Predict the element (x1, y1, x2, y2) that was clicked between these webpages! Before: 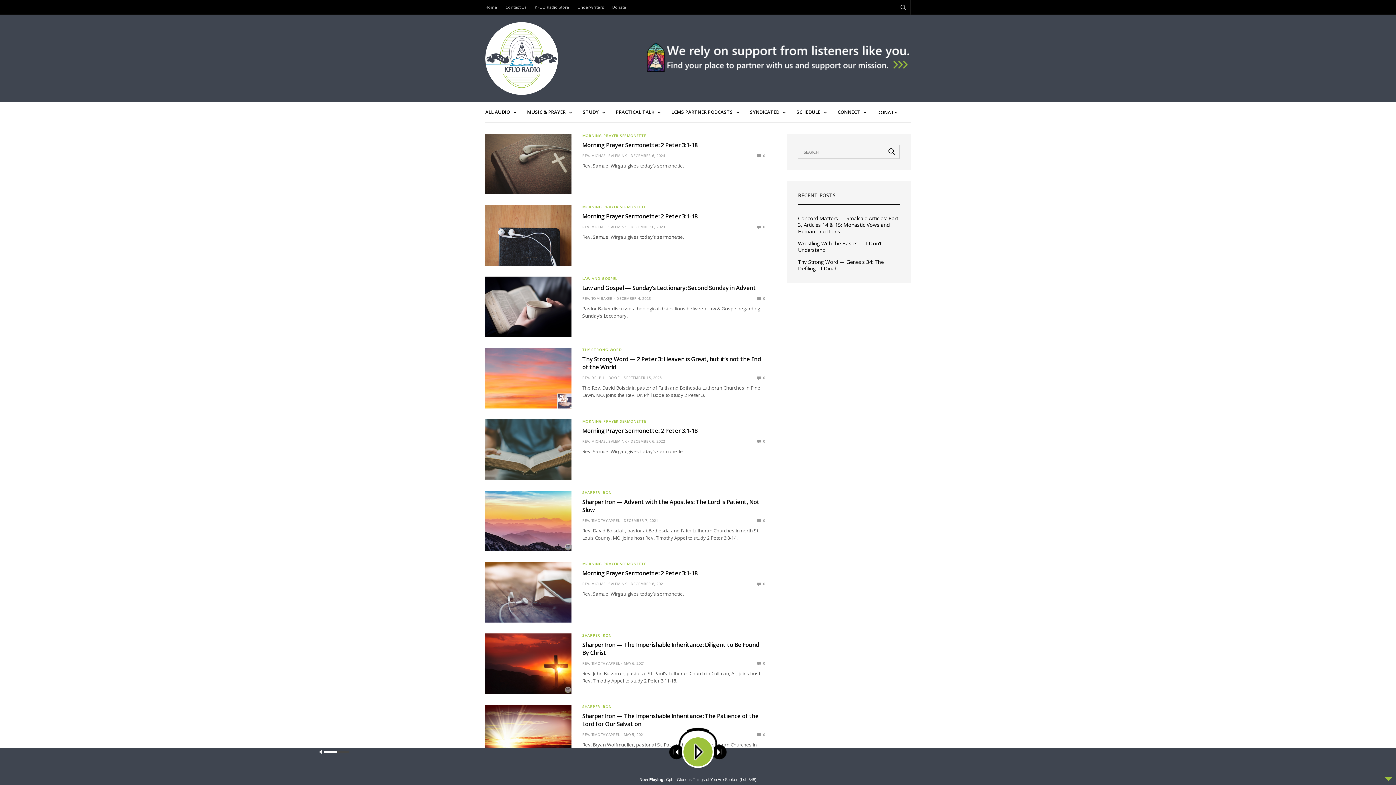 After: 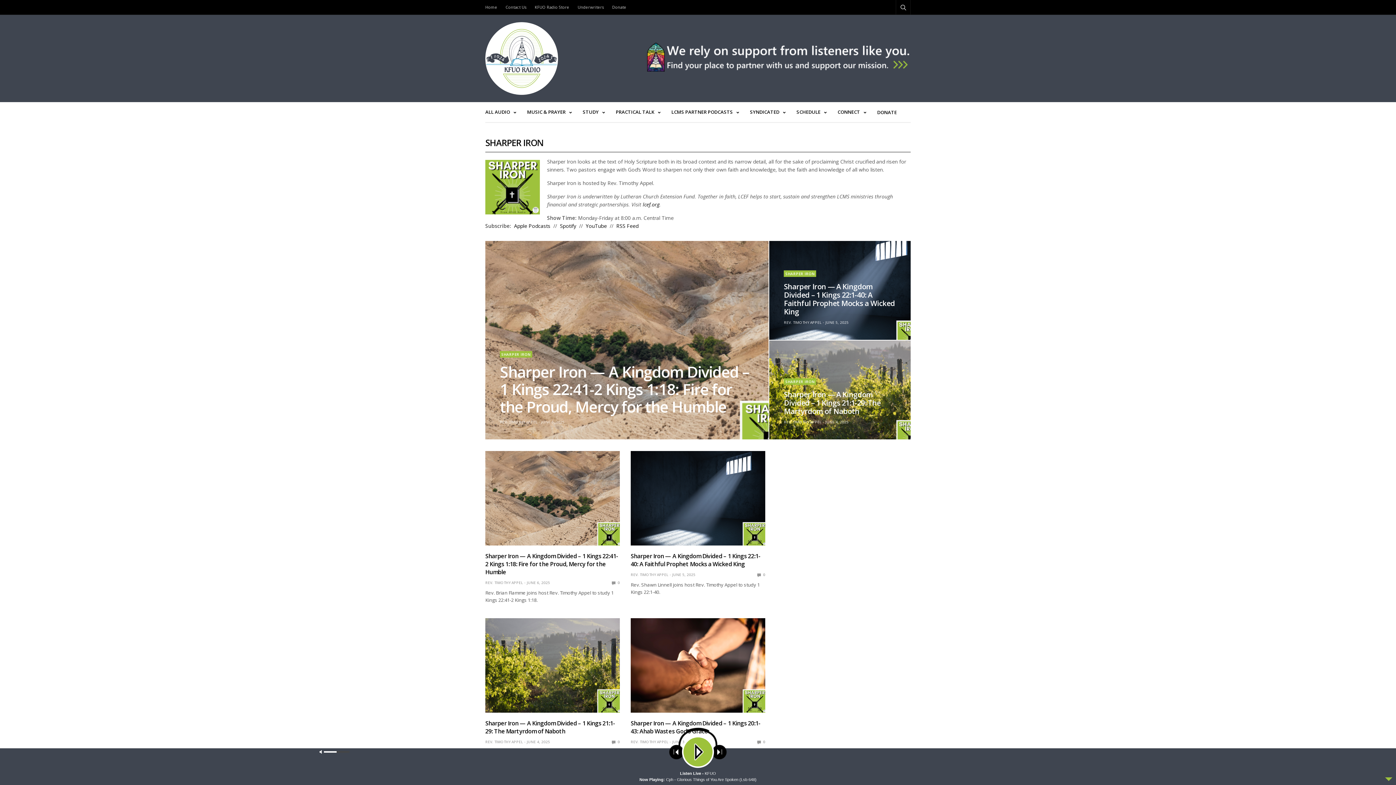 Action: bbox: (582, 705, 611, 708) label: SHARPER IRON